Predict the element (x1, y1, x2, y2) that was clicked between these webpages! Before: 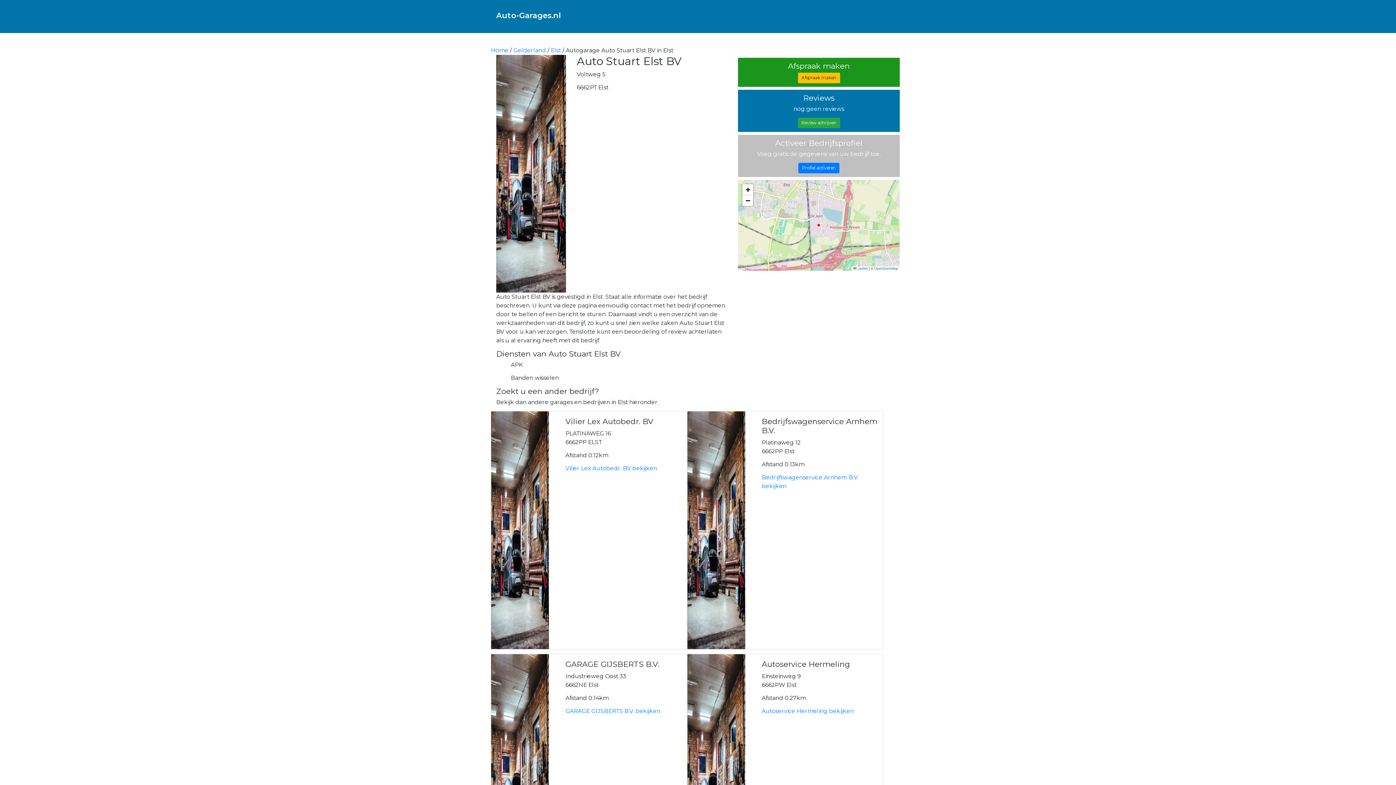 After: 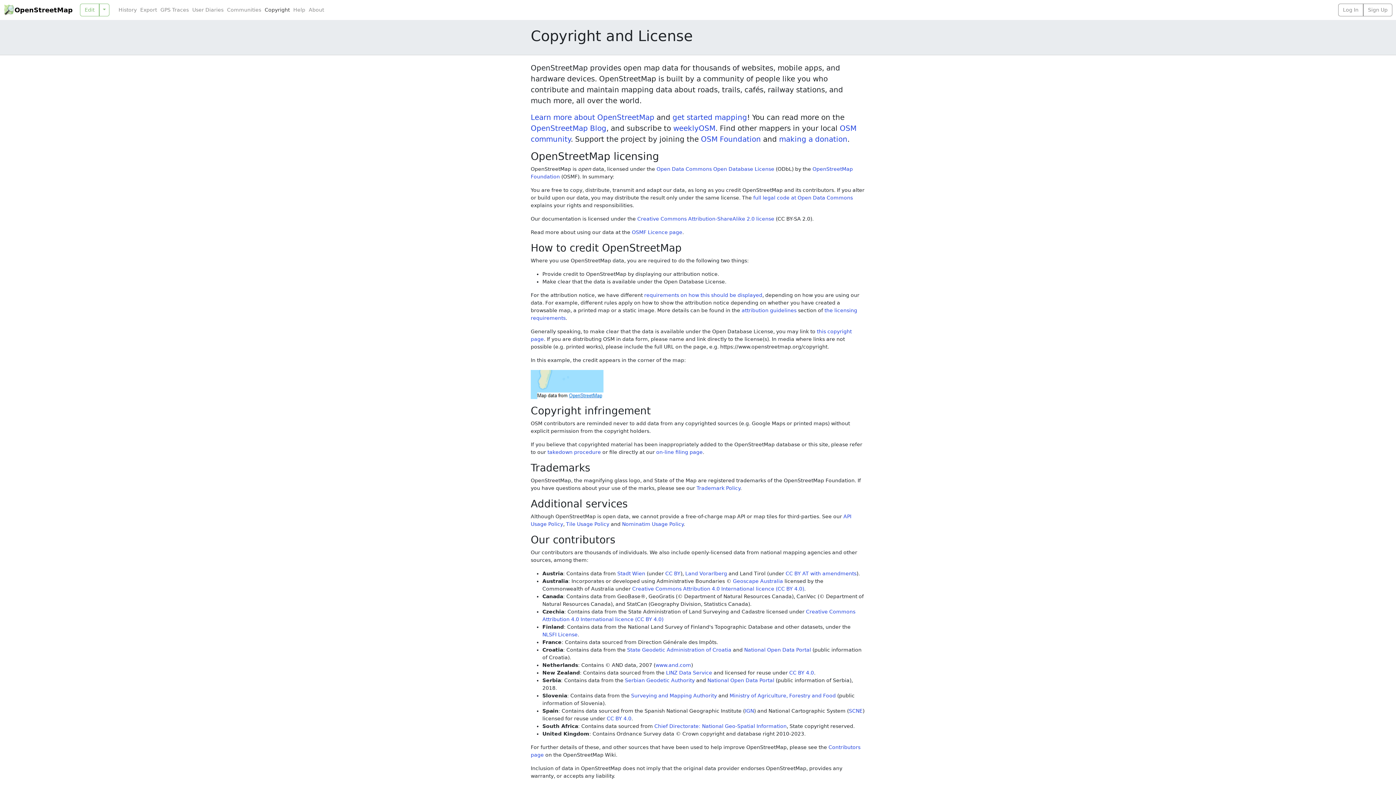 Action: label: OpenStreetMap bbox: (874, 266, 898, 270)